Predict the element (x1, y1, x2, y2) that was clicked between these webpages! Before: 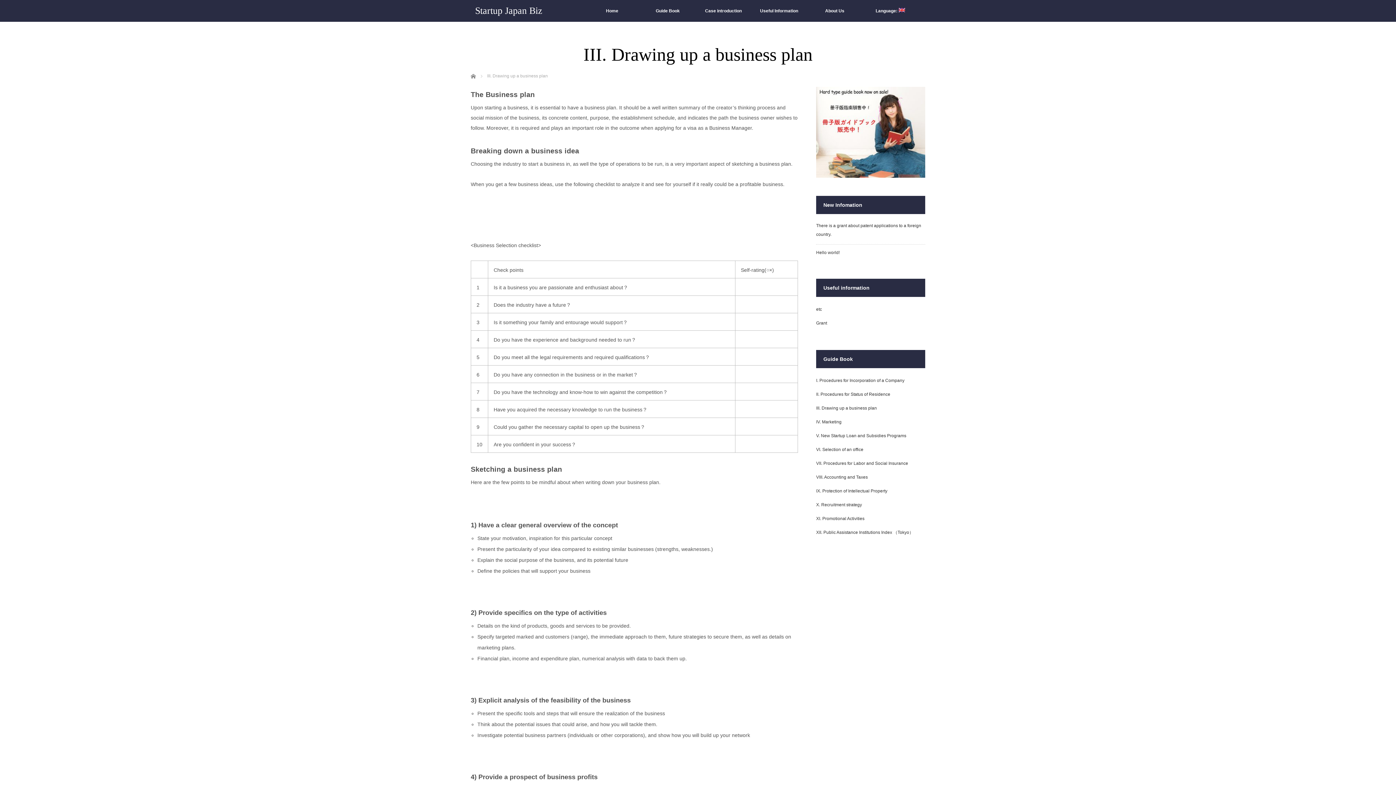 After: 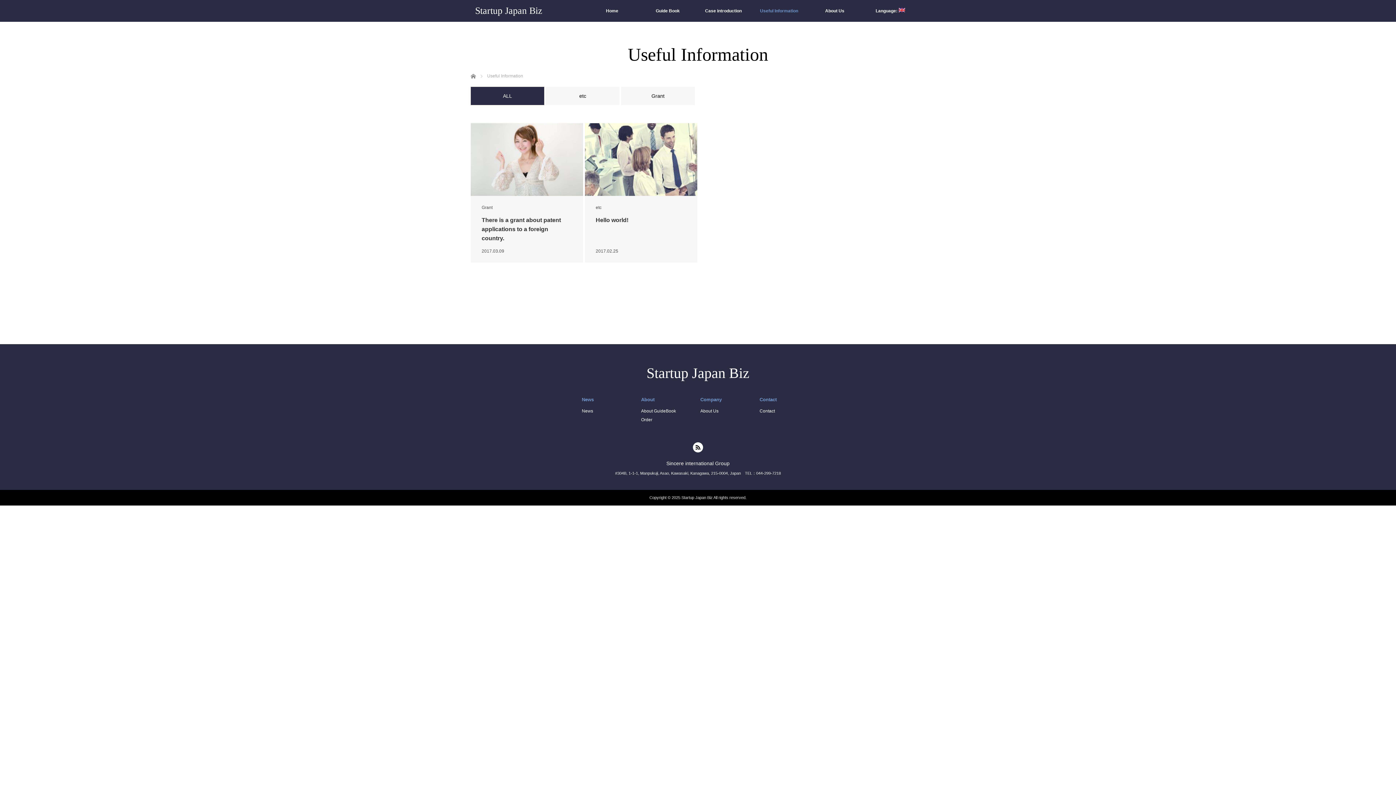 Action: bbox: (751, 0, 807, 21) label: Useful Information